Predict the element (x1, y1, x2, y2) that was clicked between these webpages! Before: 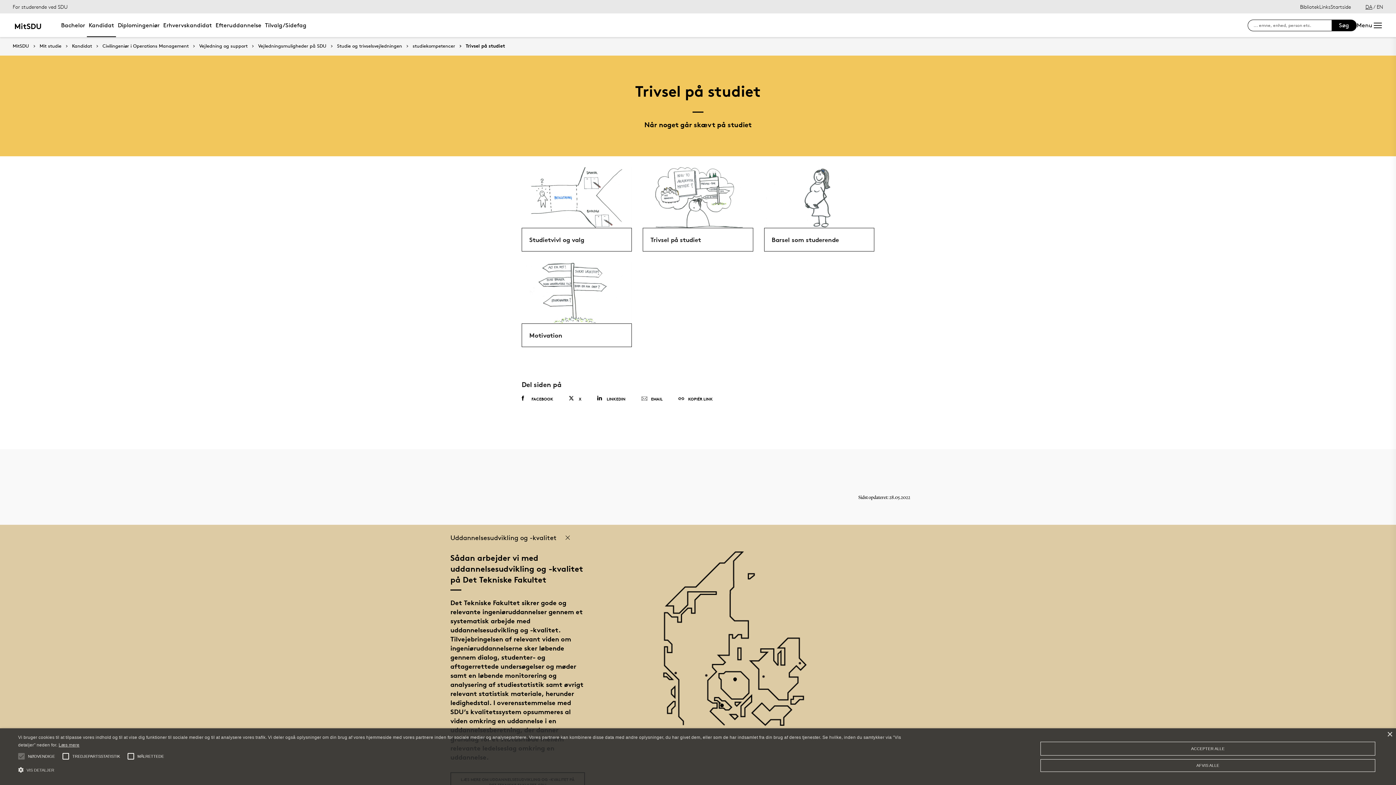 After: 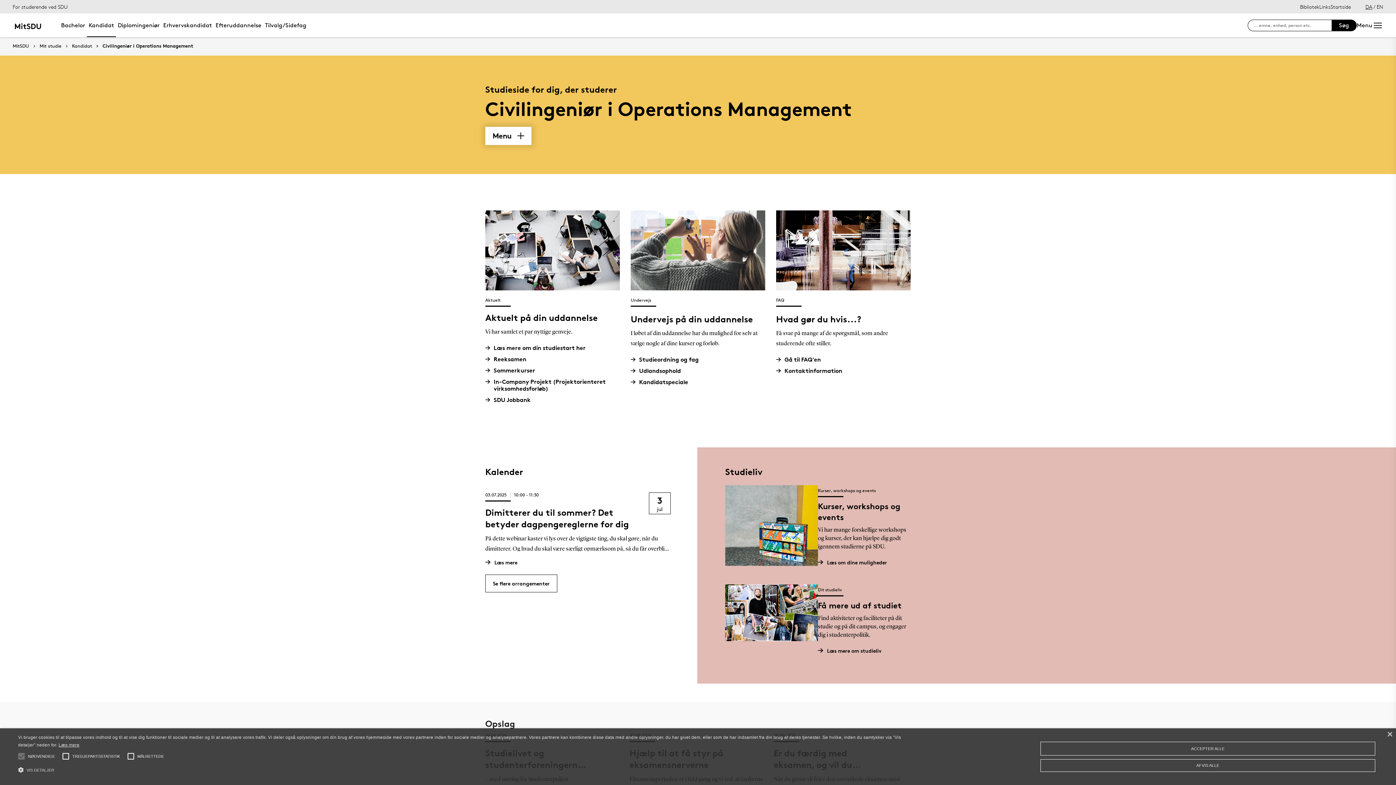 Action: bbox: (12, 3, 67, 9) label: For studerende ved SDU